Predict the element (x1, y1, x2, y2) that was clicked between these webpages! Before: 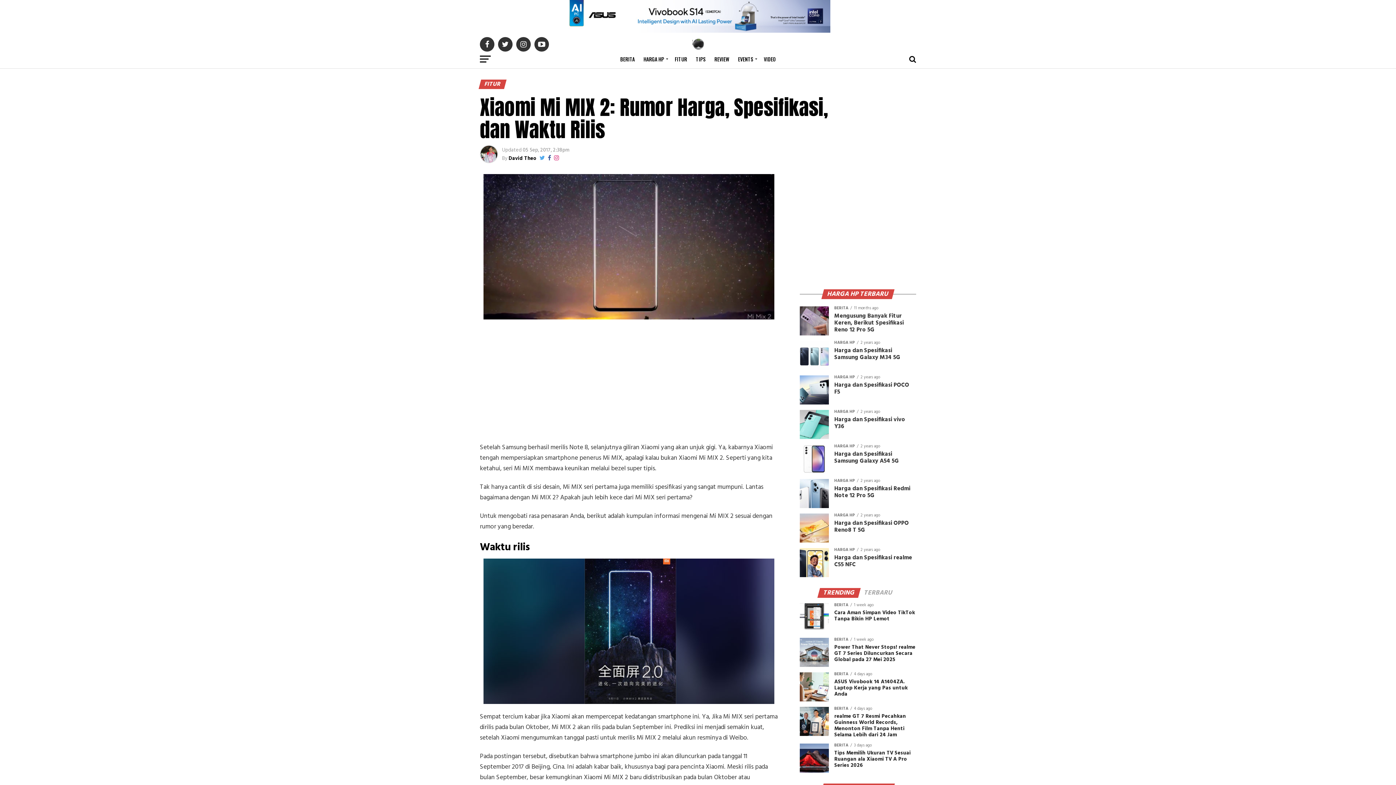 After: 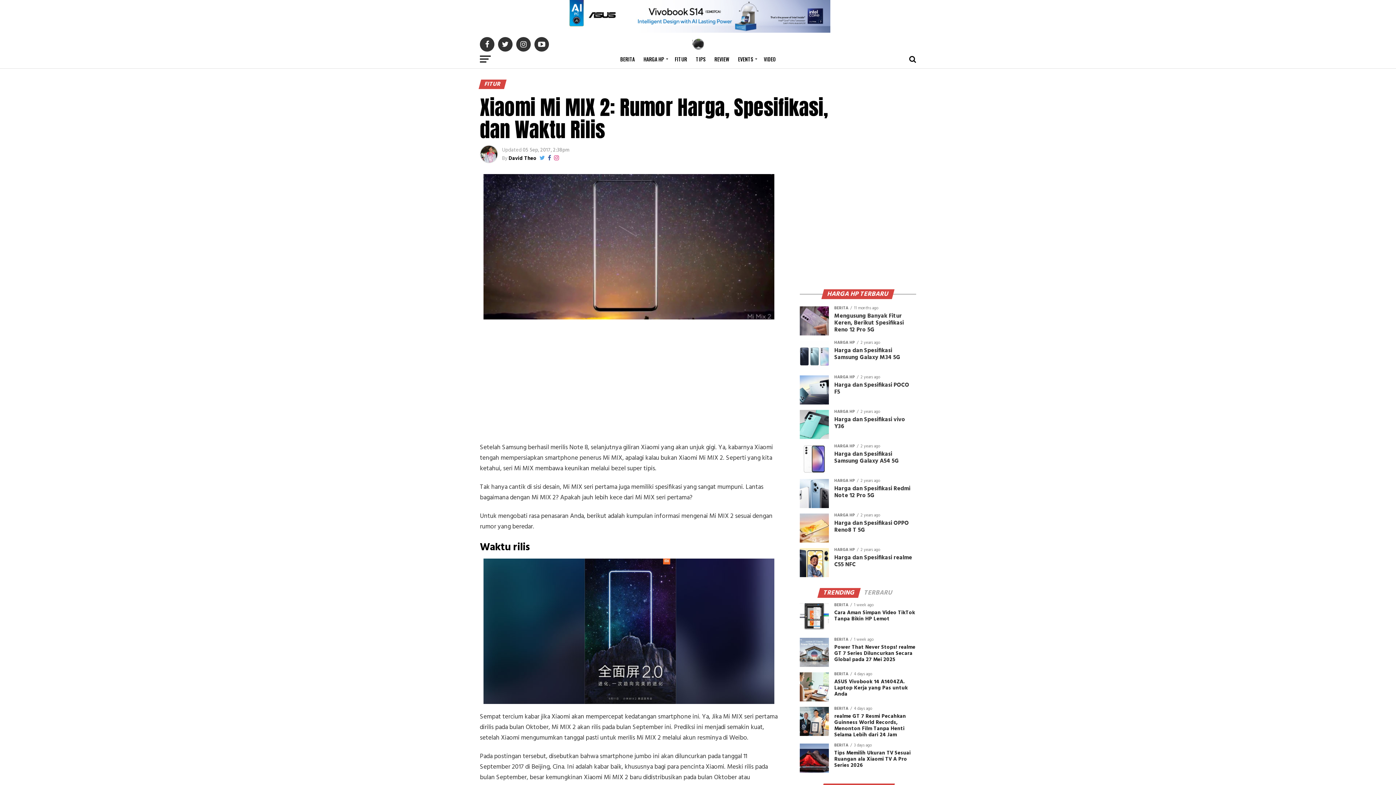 Action: bbox: (818, 589, 859, 597) label: TRENDING